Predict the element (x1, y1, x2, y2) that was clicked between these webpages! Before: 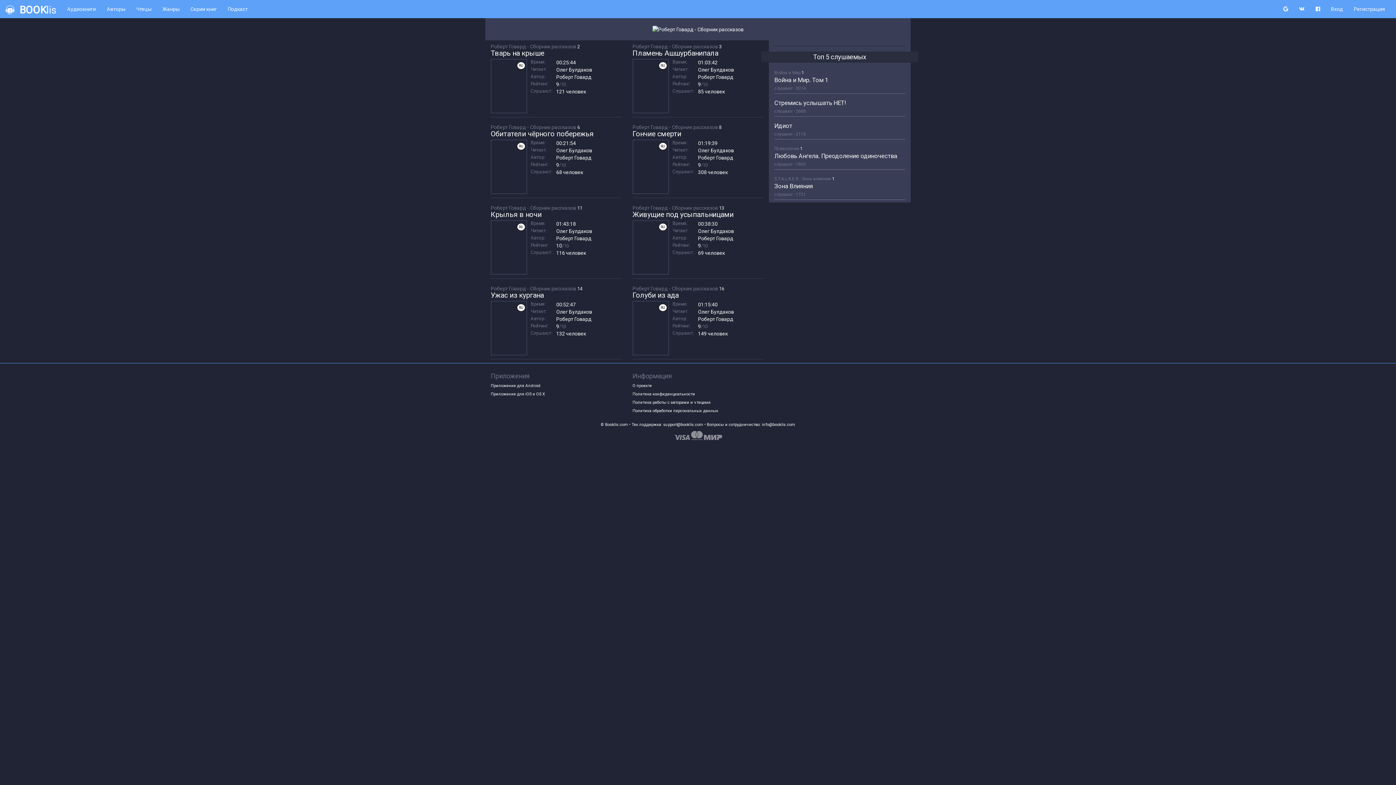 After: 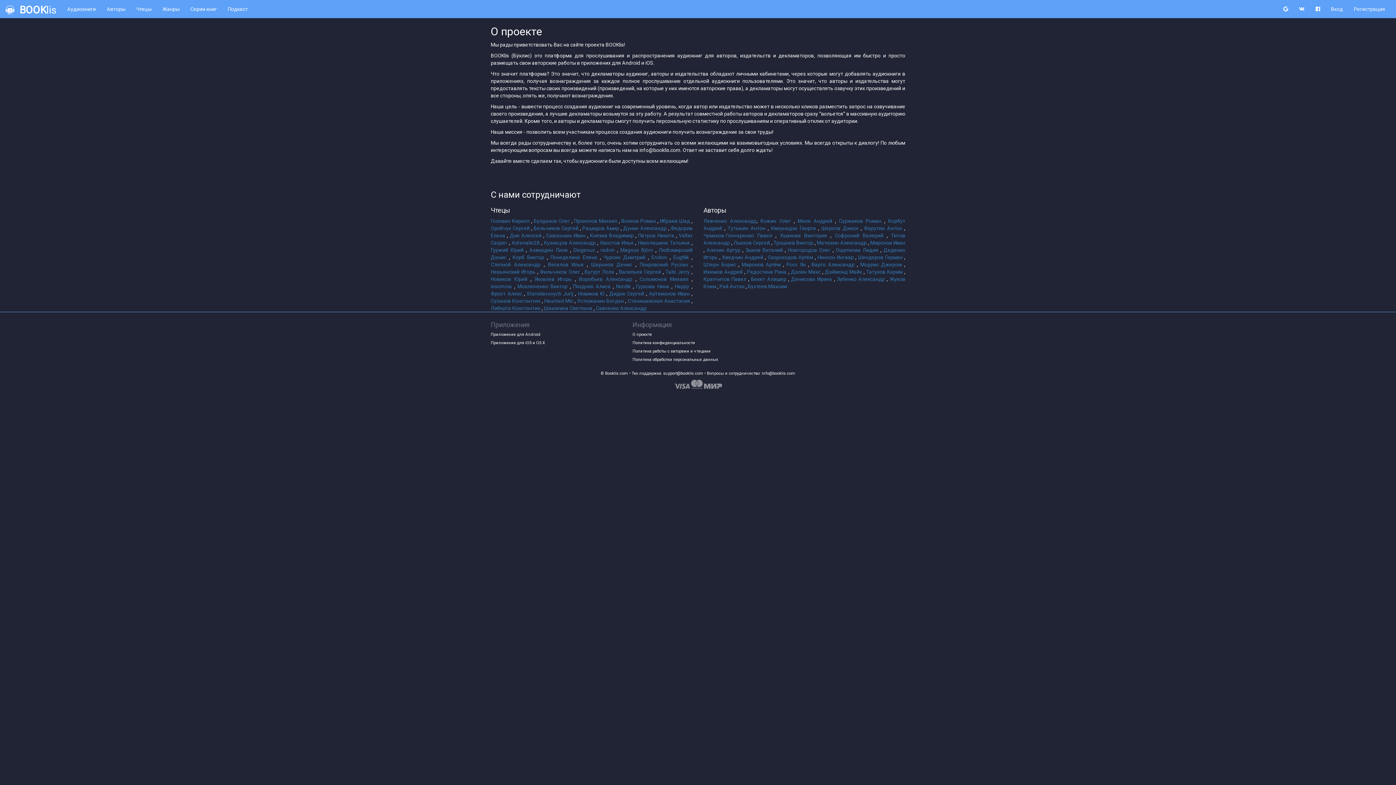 Action: label: О проекте bbox: (632, 383, 763, 389)